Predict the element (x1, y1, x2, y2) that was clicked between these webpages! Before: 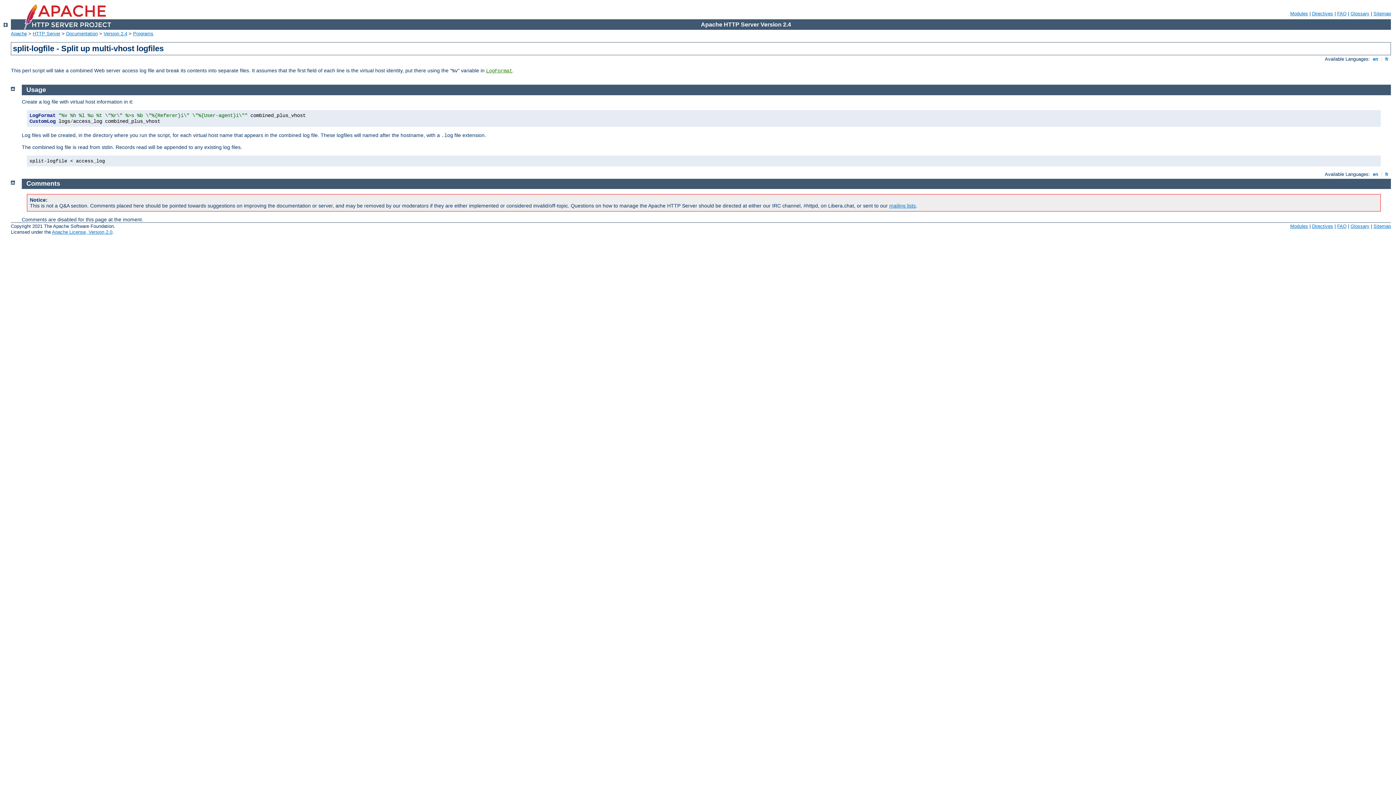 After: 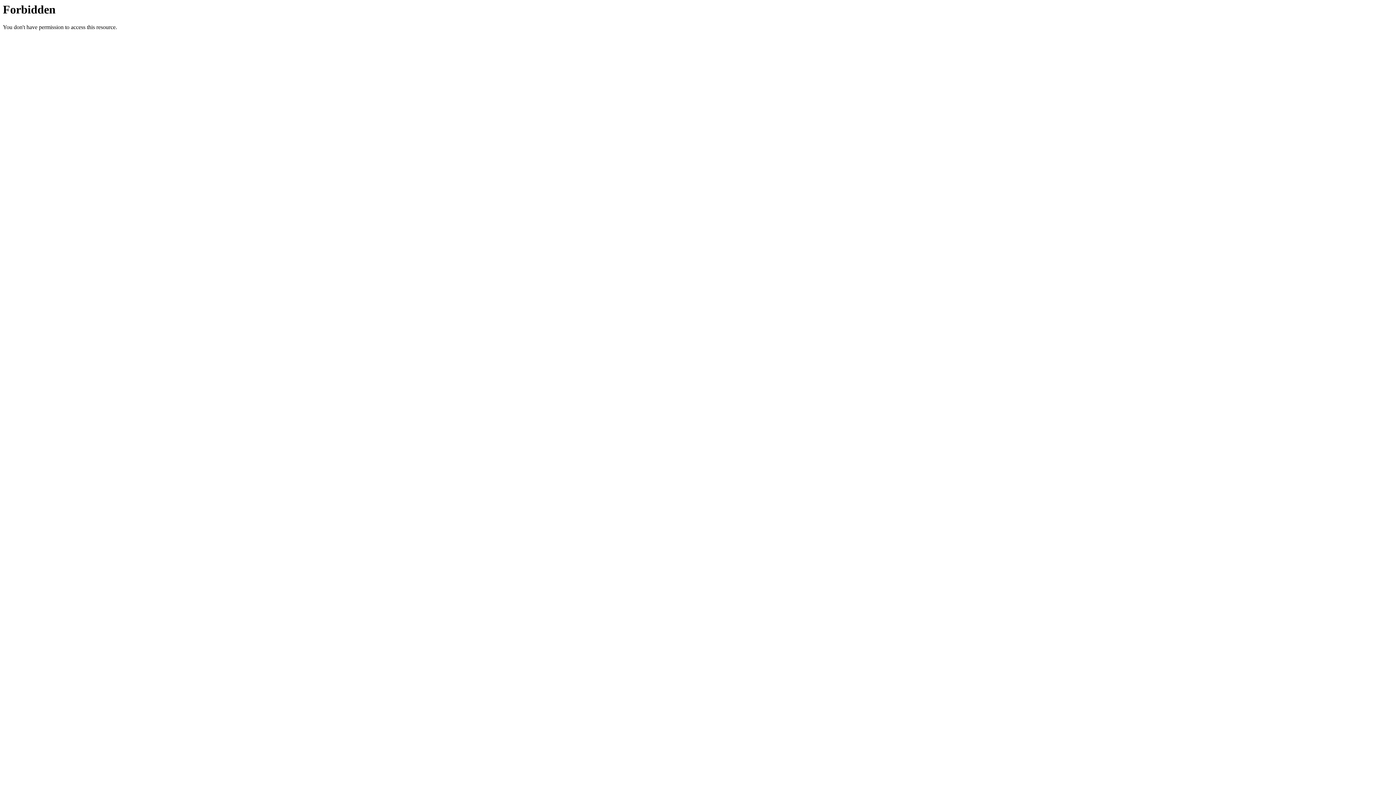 Action: bbox: (1337, 223, 1346, 229) label: FAQ